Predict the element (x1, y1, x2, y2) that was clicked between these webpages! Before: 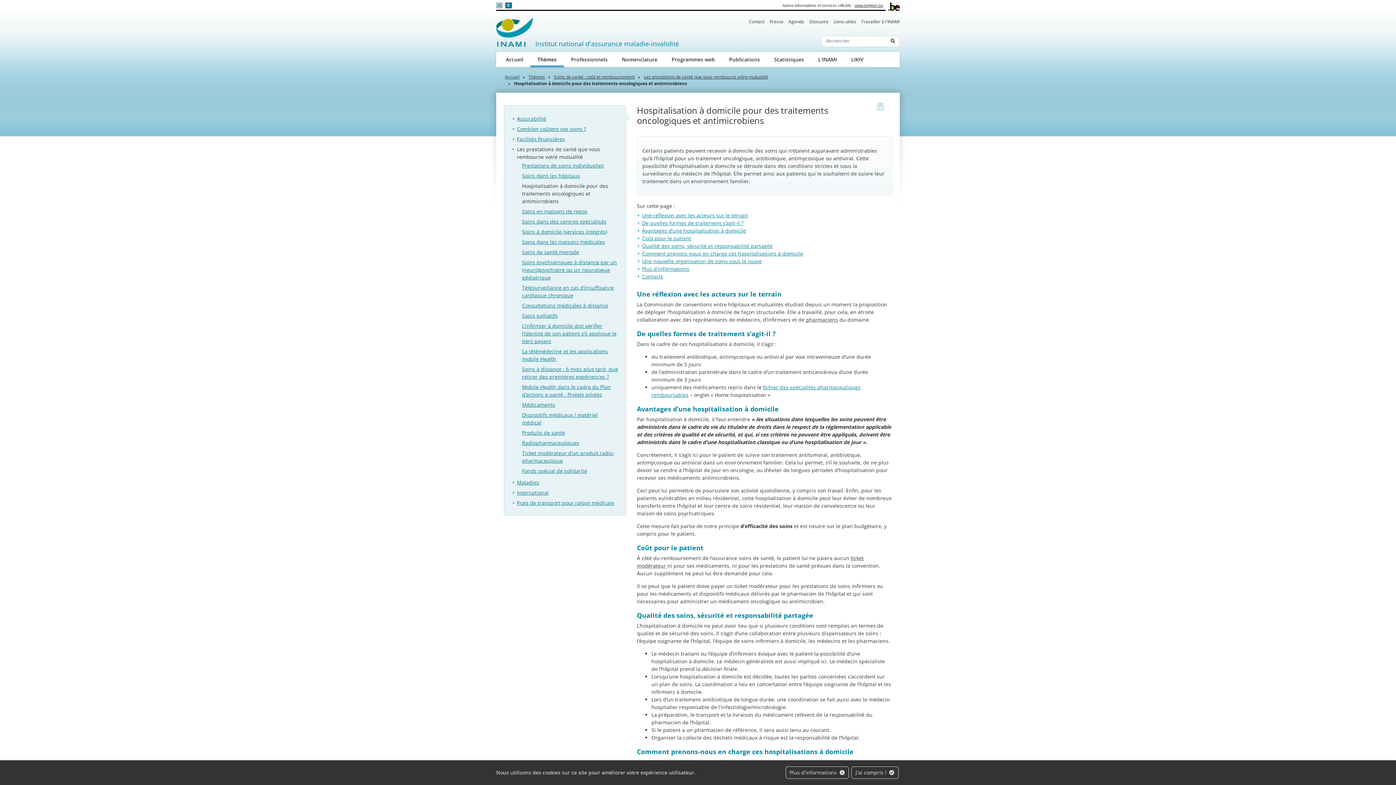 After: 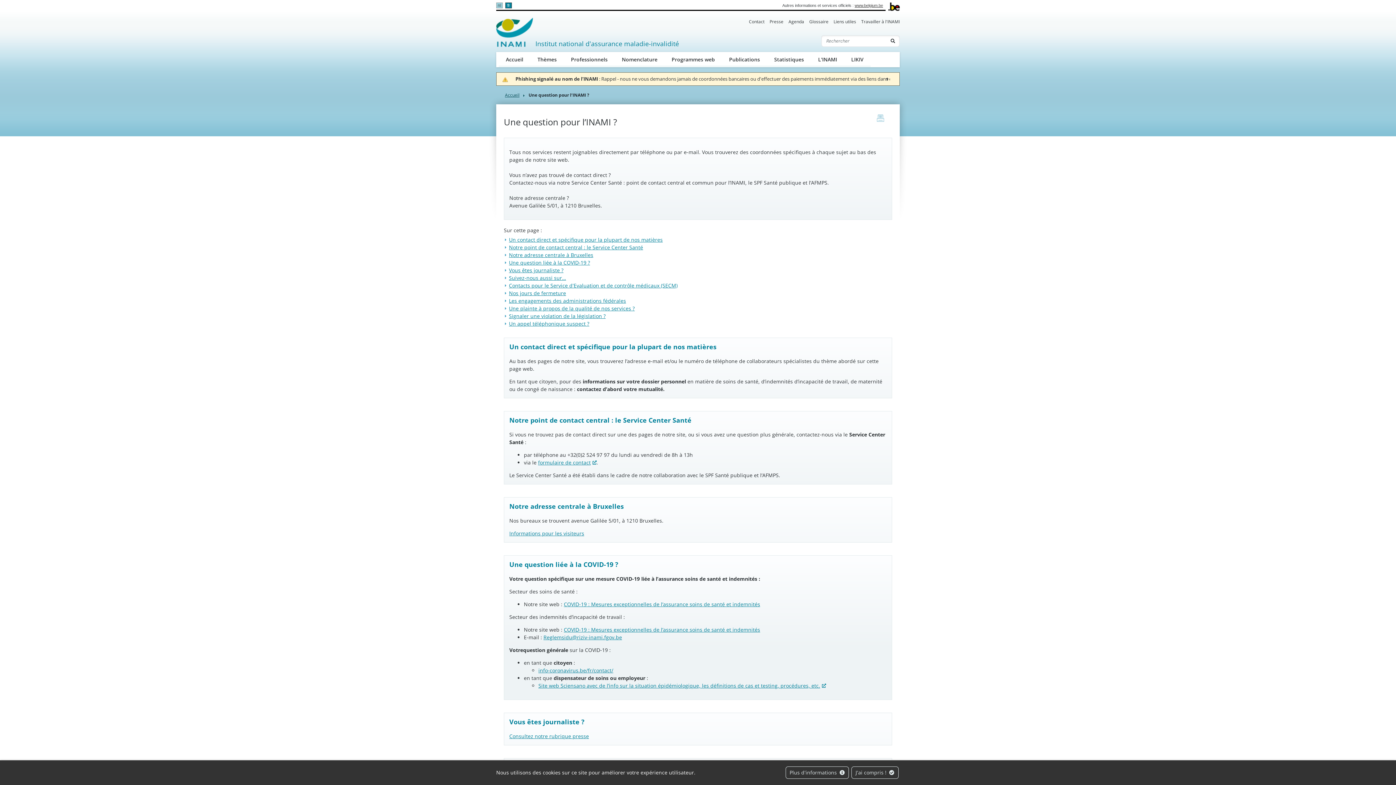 Action: bbox: (749, 18, 764, 25) label: Contact